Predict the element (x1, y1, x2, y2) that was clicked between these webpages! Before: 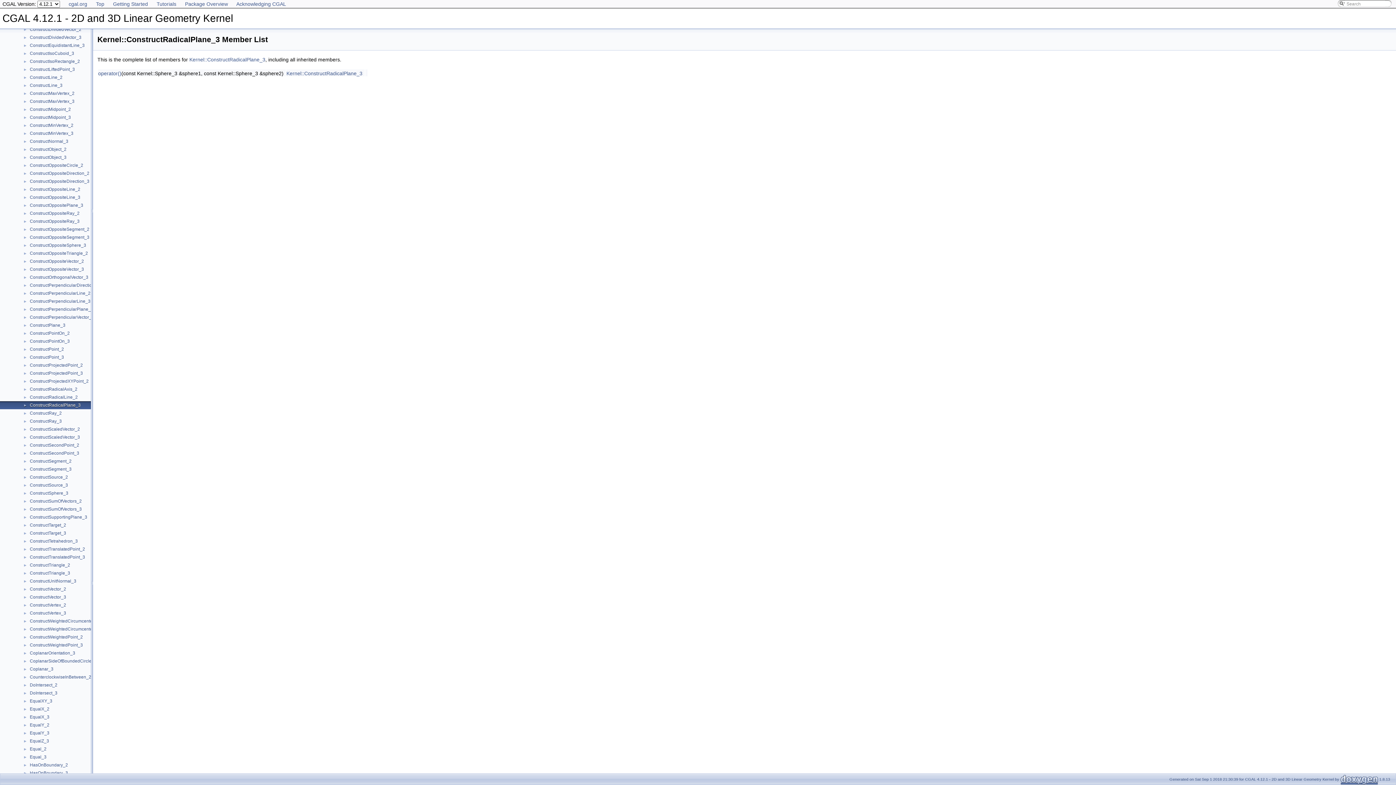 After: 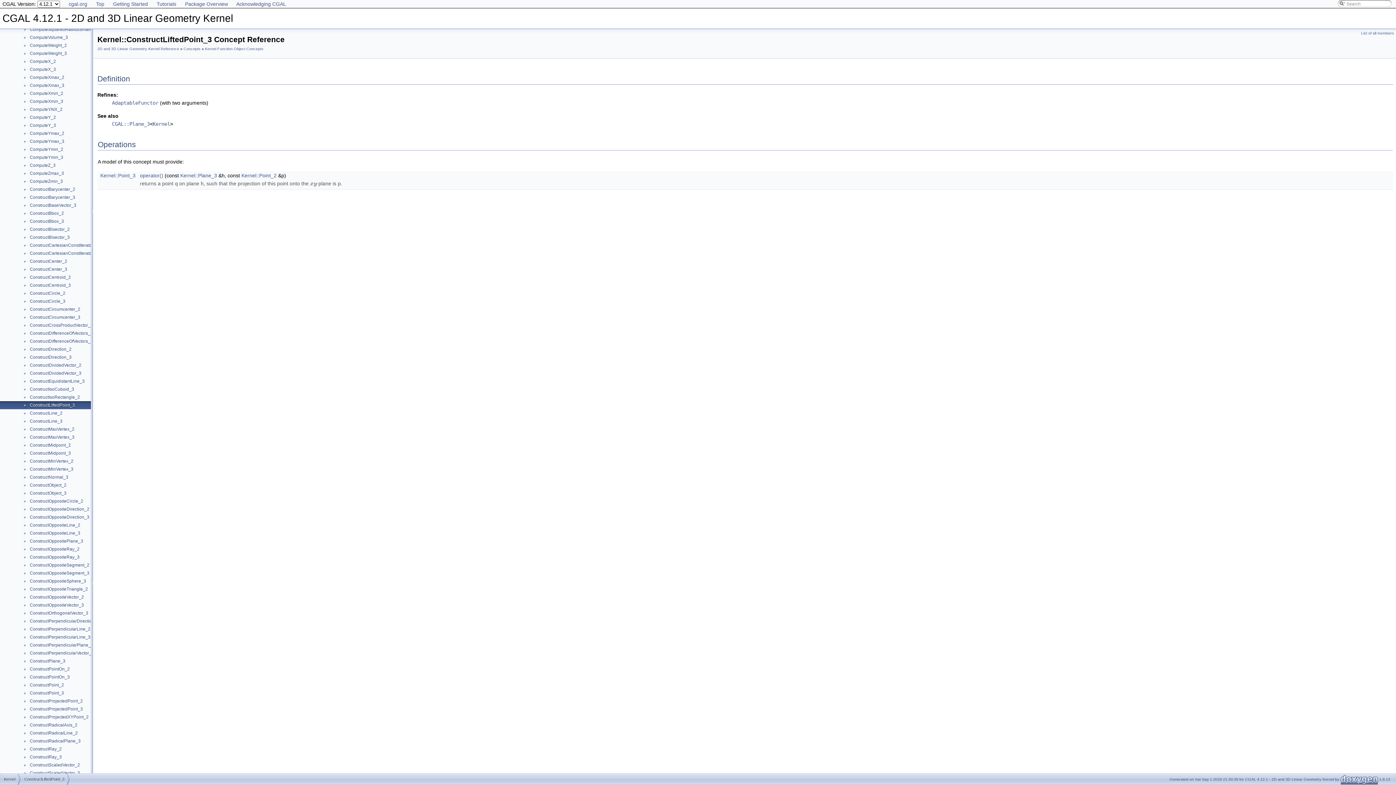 Action: label: ConstructLiftedPoint_3 bbox: (29, 66, 75, 72)